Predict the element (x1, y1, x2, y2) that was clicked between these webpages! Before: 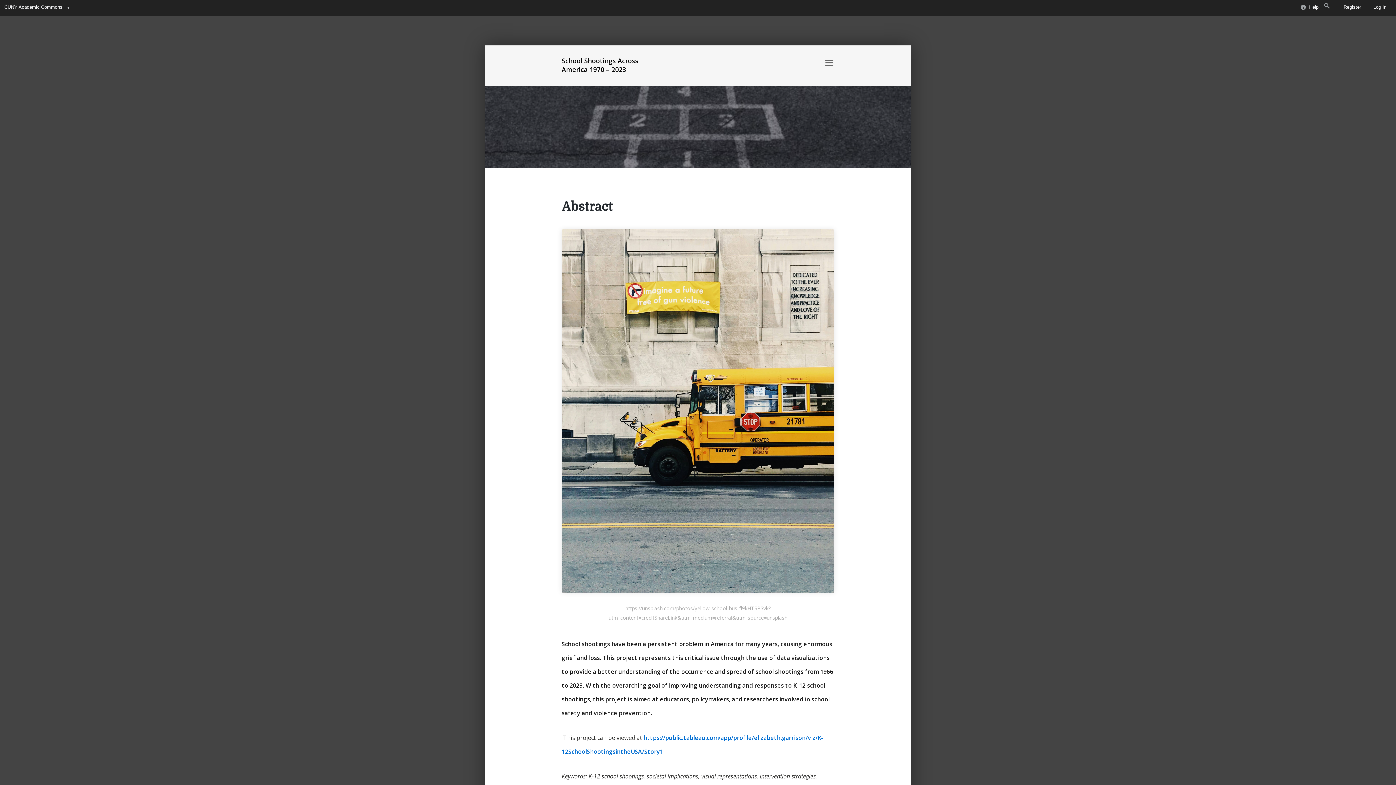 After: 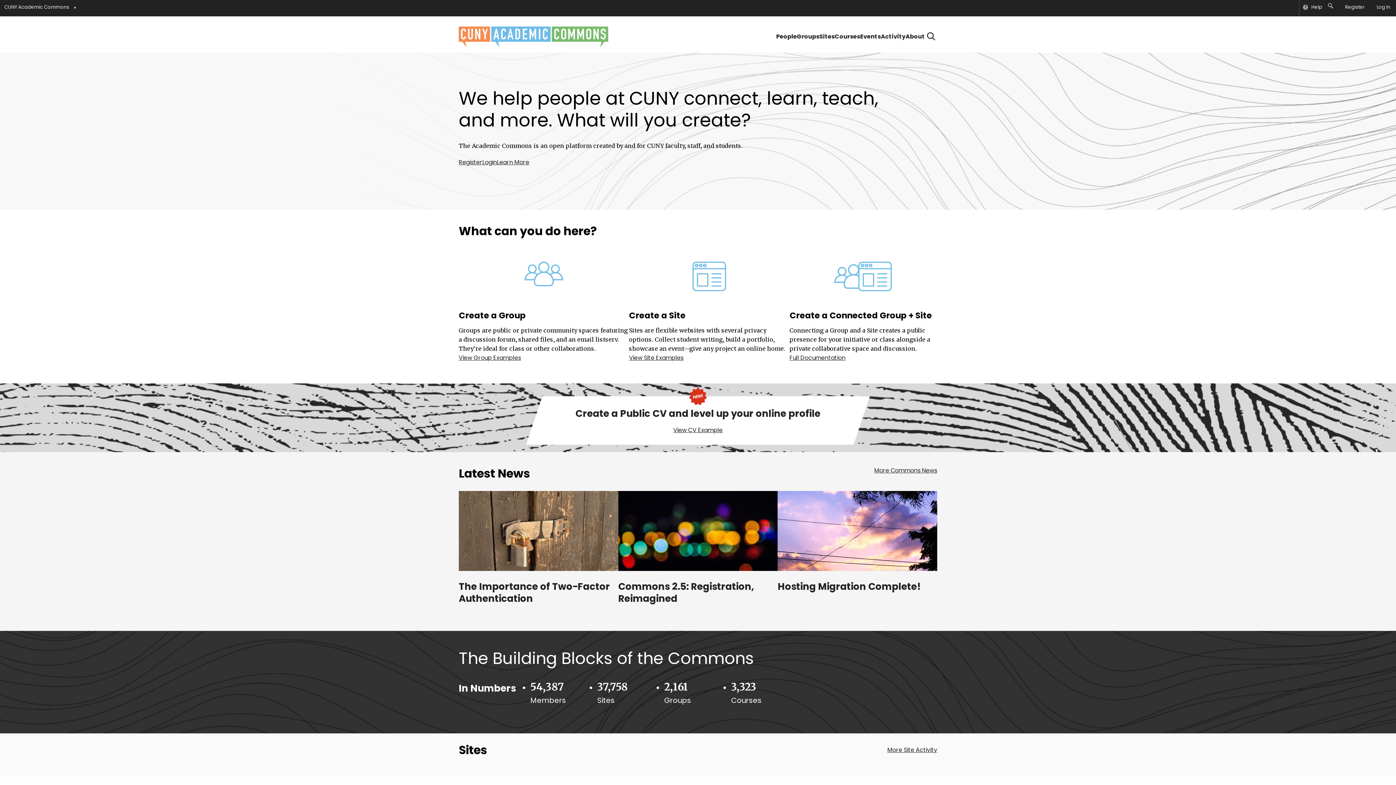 Action: bbox: (1, 0, 64, 16) label: CUNY Academic Commons